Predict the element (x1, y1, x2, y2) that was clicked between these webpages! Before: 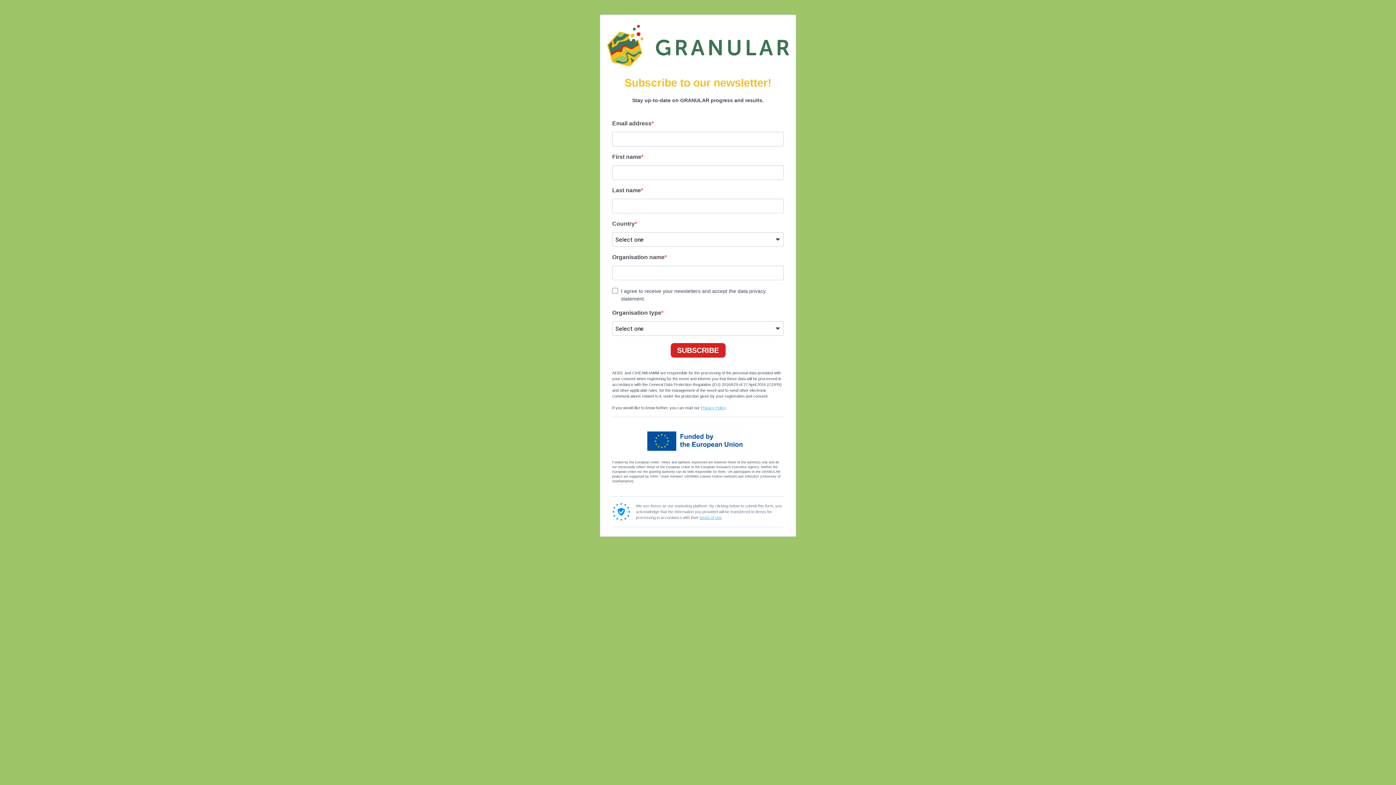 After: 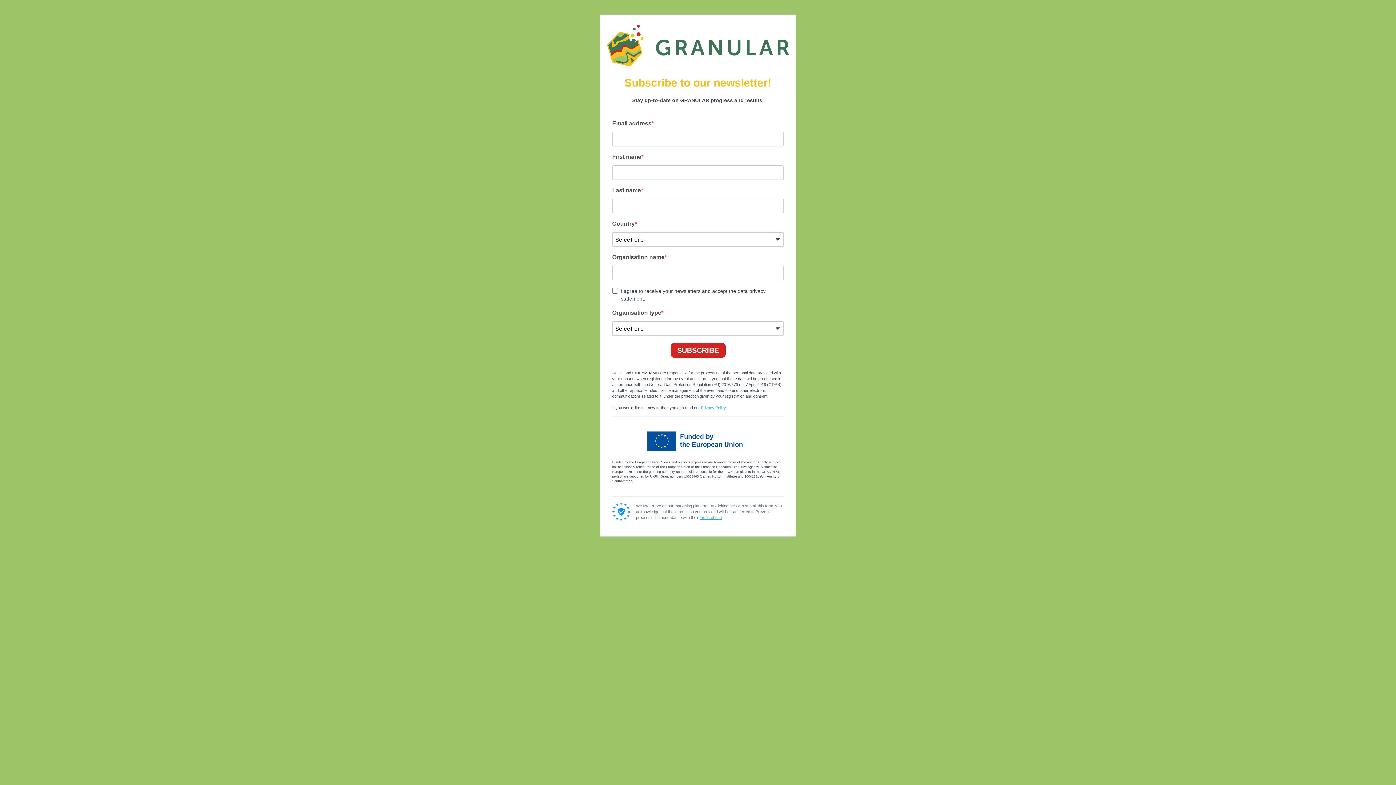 Action: label: terms of use bbox: (699, 515, 722, 519)